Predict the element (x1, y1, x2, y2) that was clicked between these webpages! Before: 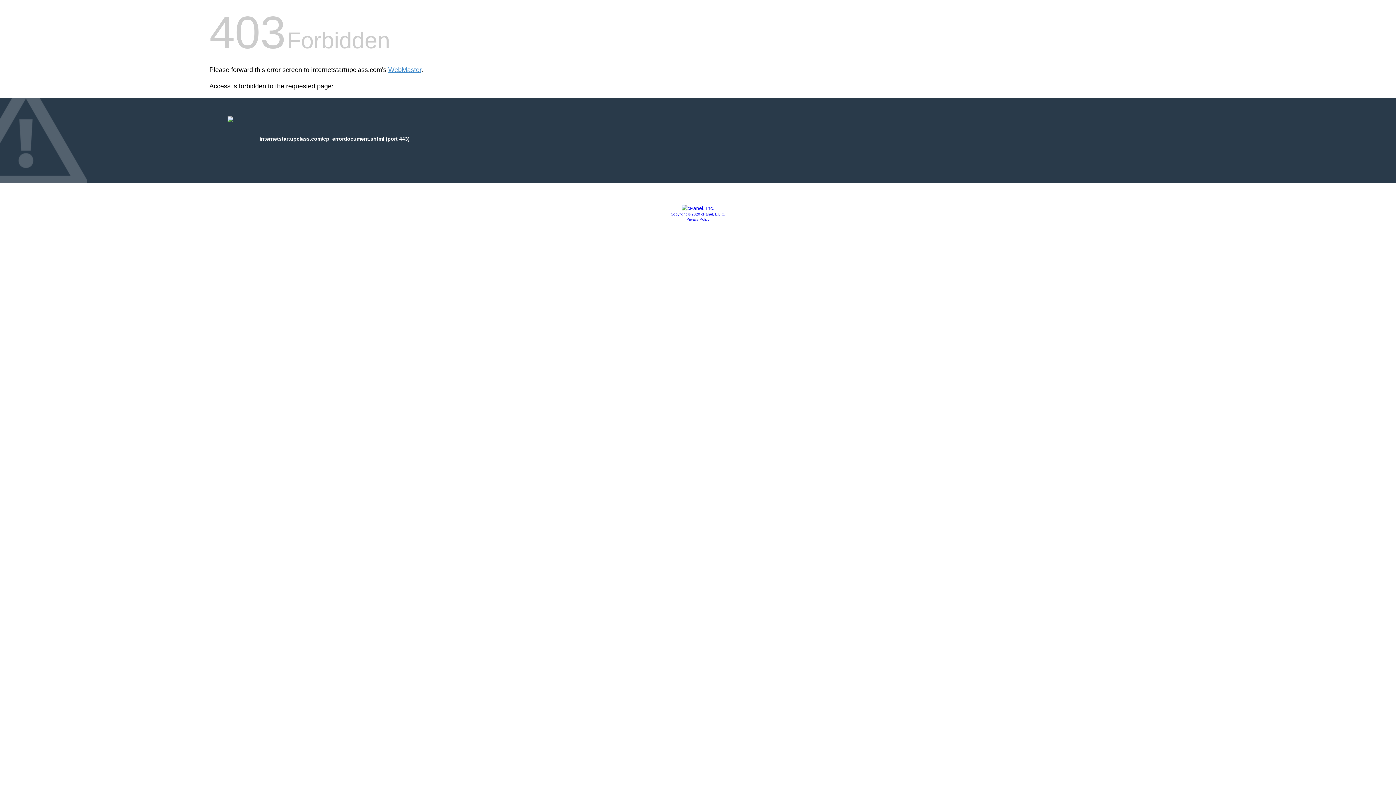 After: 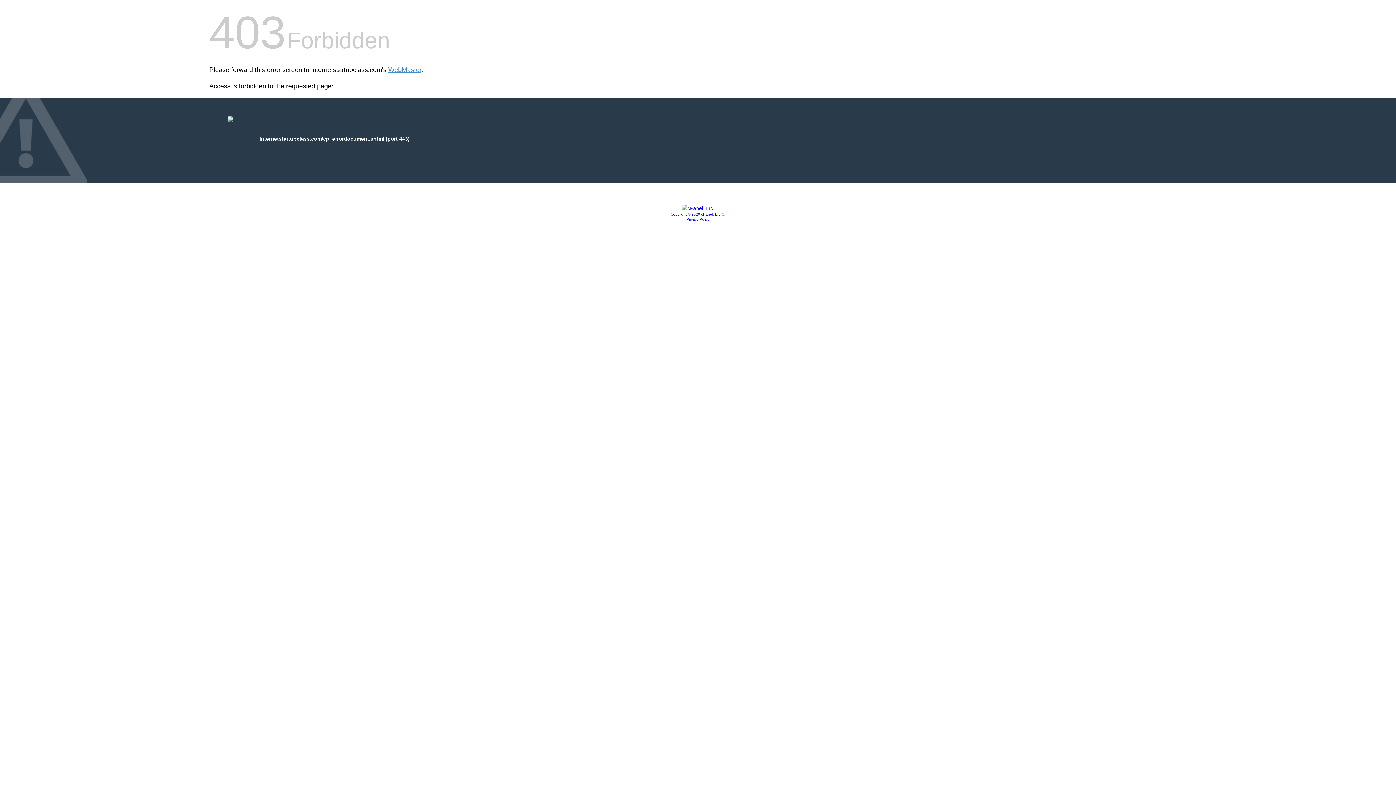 Action: label: Privacy Policy bbox: (686, 217, 709, 221)